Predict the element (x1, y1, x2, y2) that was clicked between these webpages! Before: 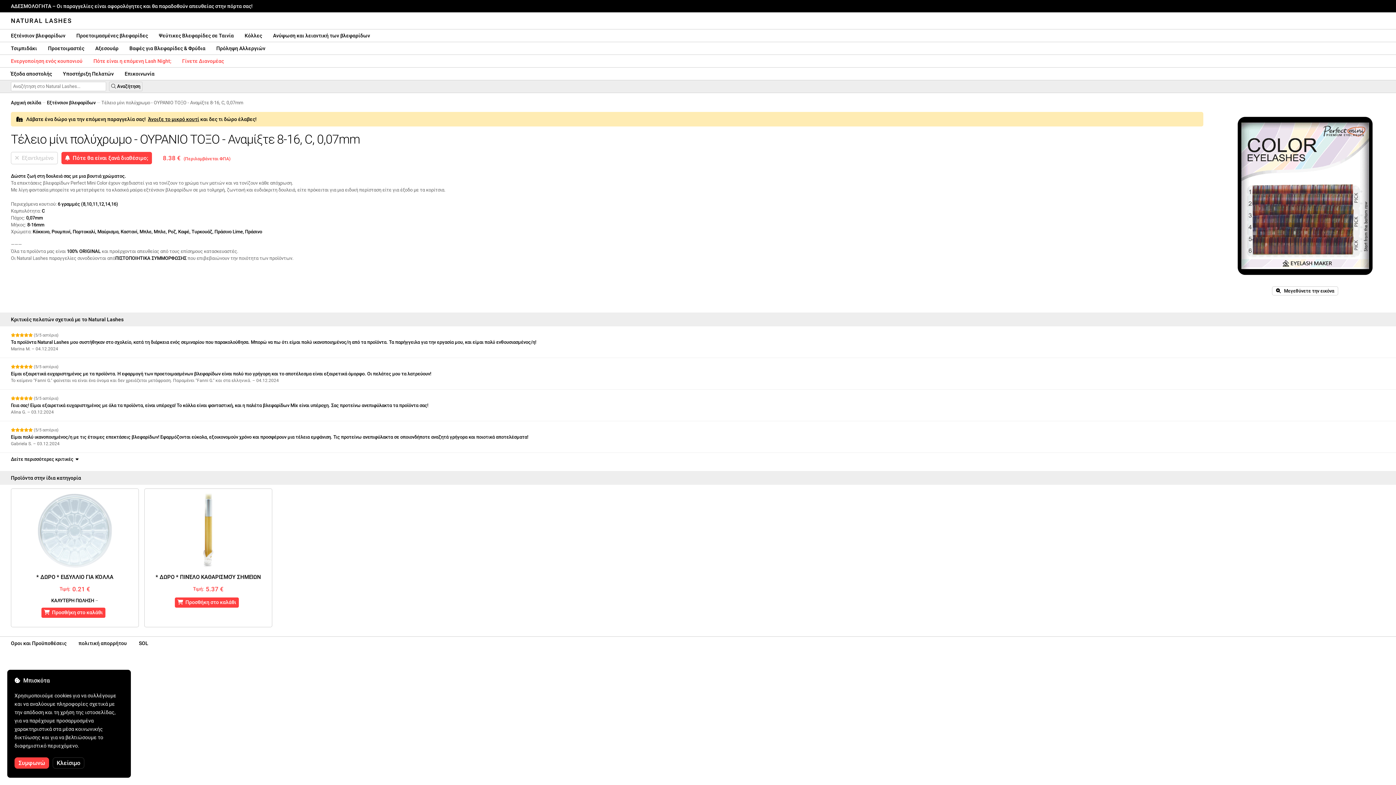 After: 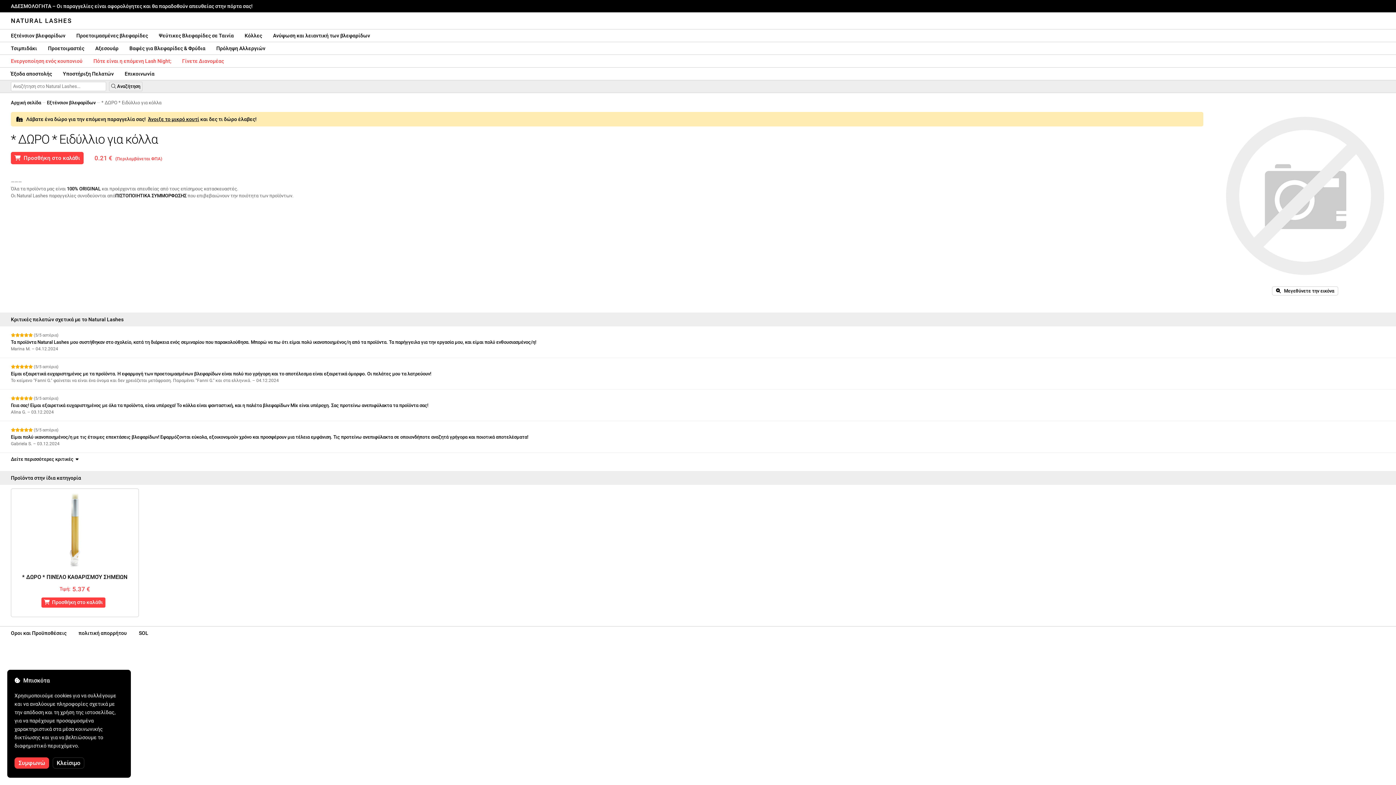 Action: bbox: (11, 573, 138, 581) label: * ΔΩΡΟ * ΕΙΔΎΛΛΙΟ ΓΙΑ ΚΌΛΛΑ